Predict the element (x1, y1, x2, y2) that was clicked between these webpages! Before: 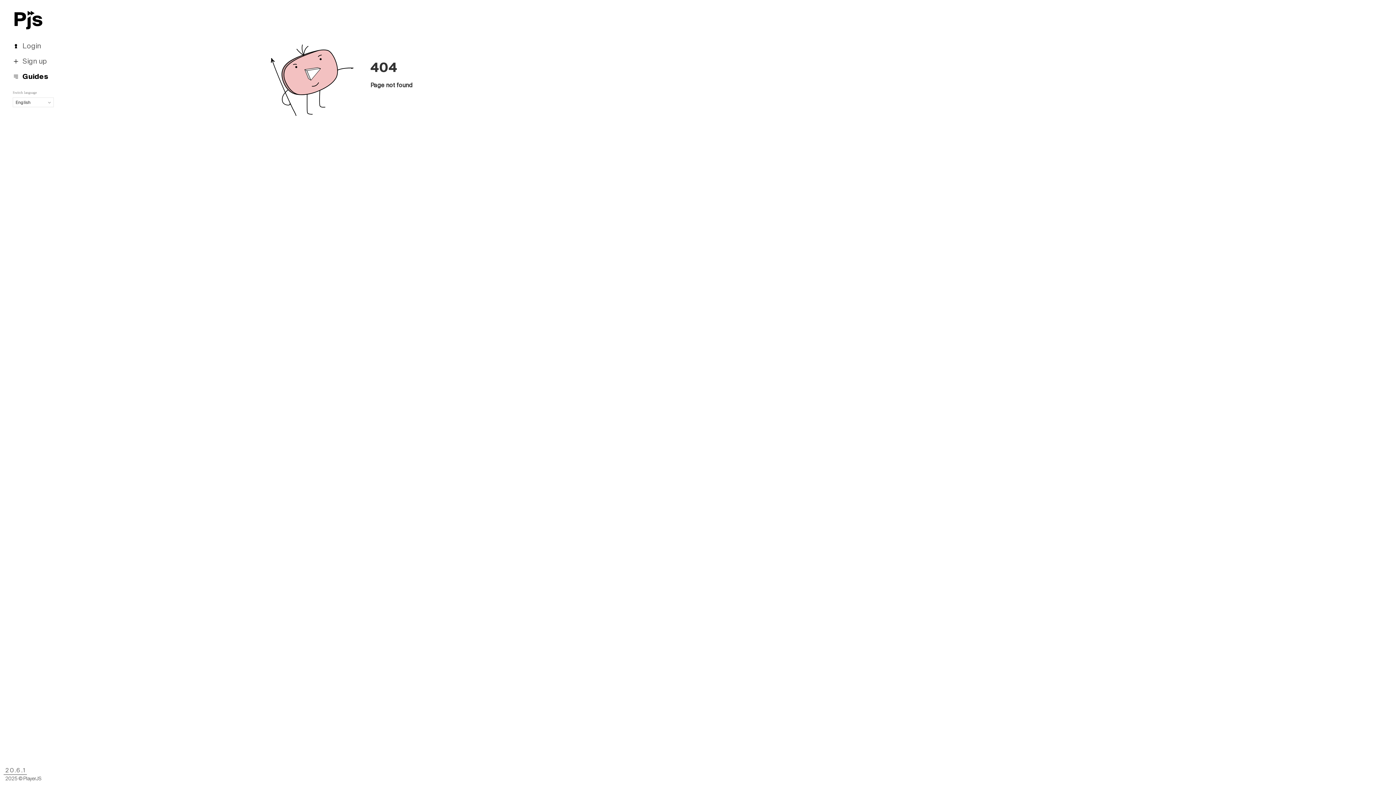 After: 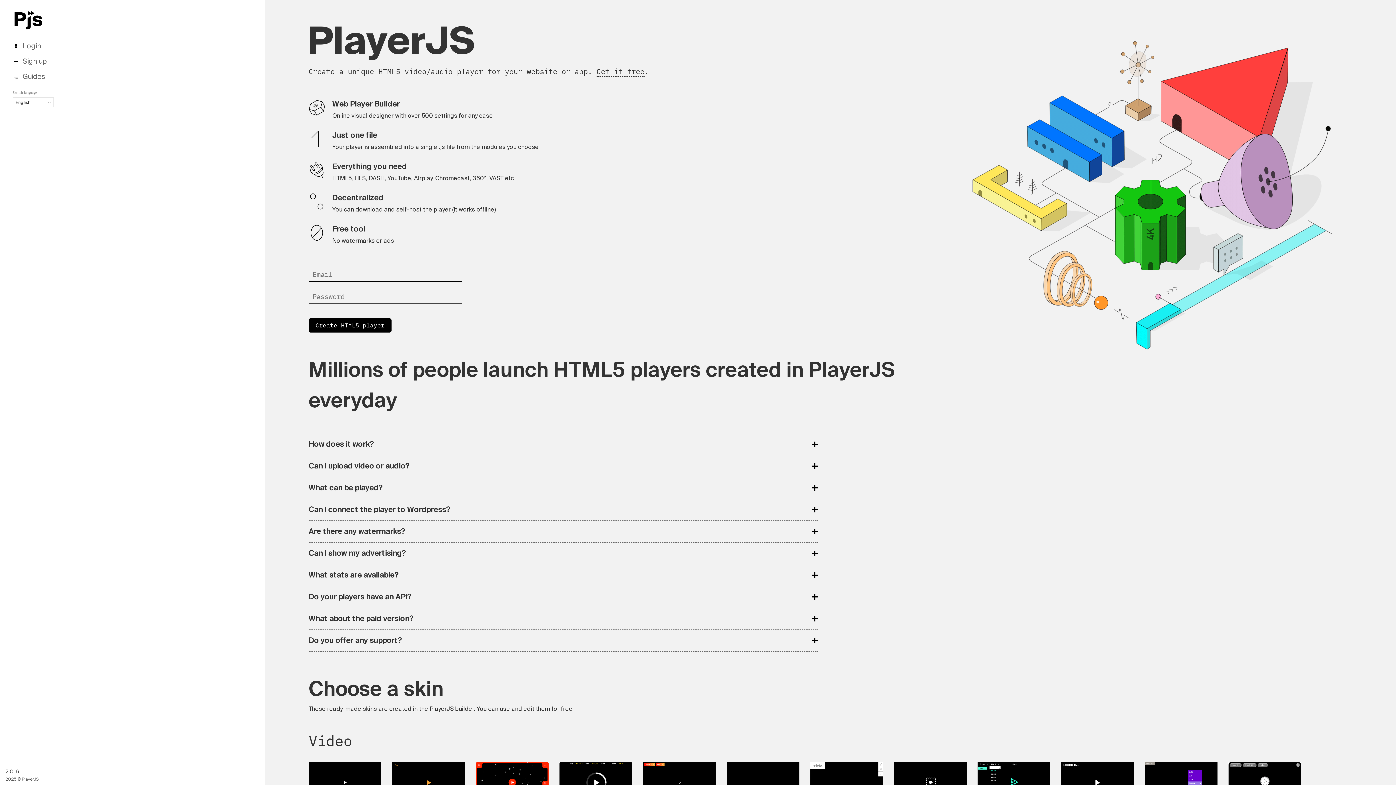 Action: bbox: (14, 10, 42, 32)